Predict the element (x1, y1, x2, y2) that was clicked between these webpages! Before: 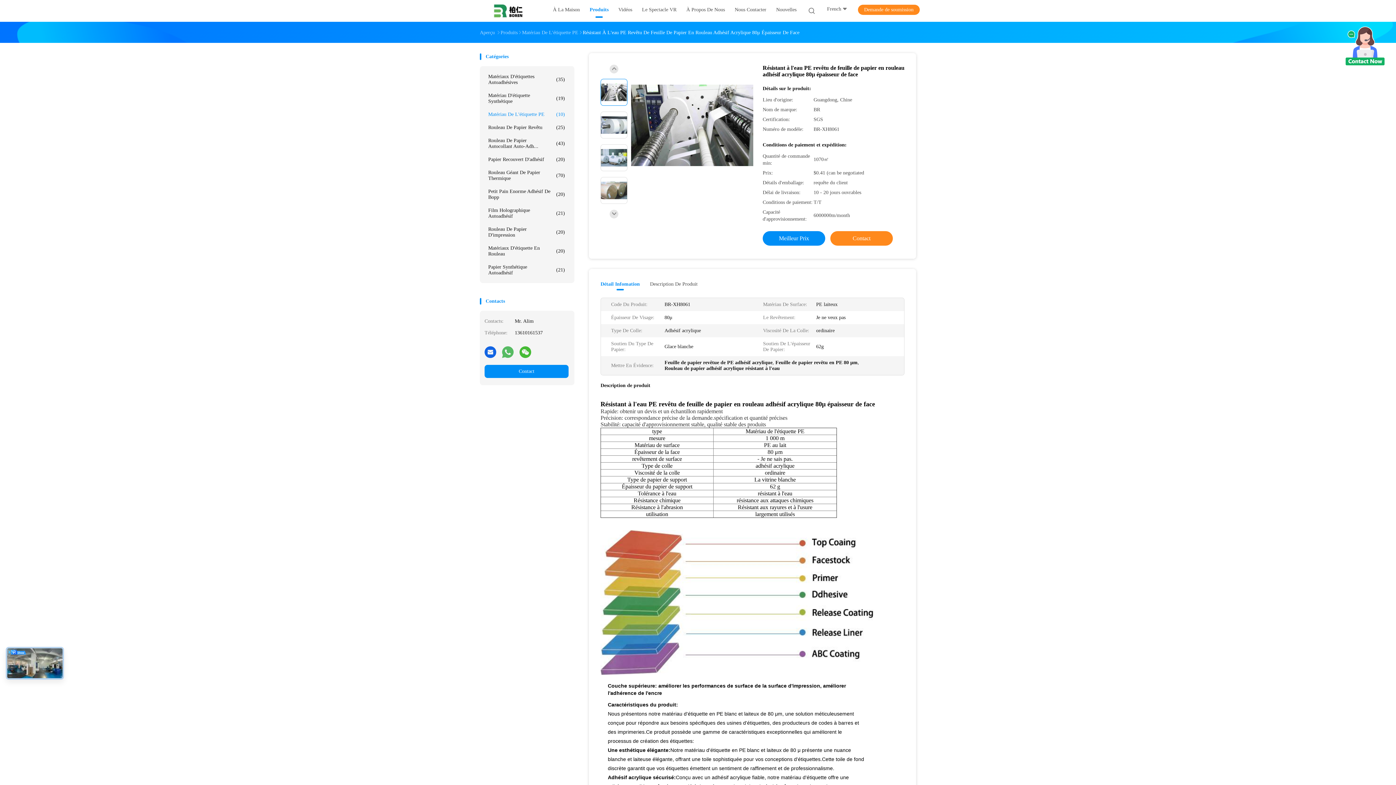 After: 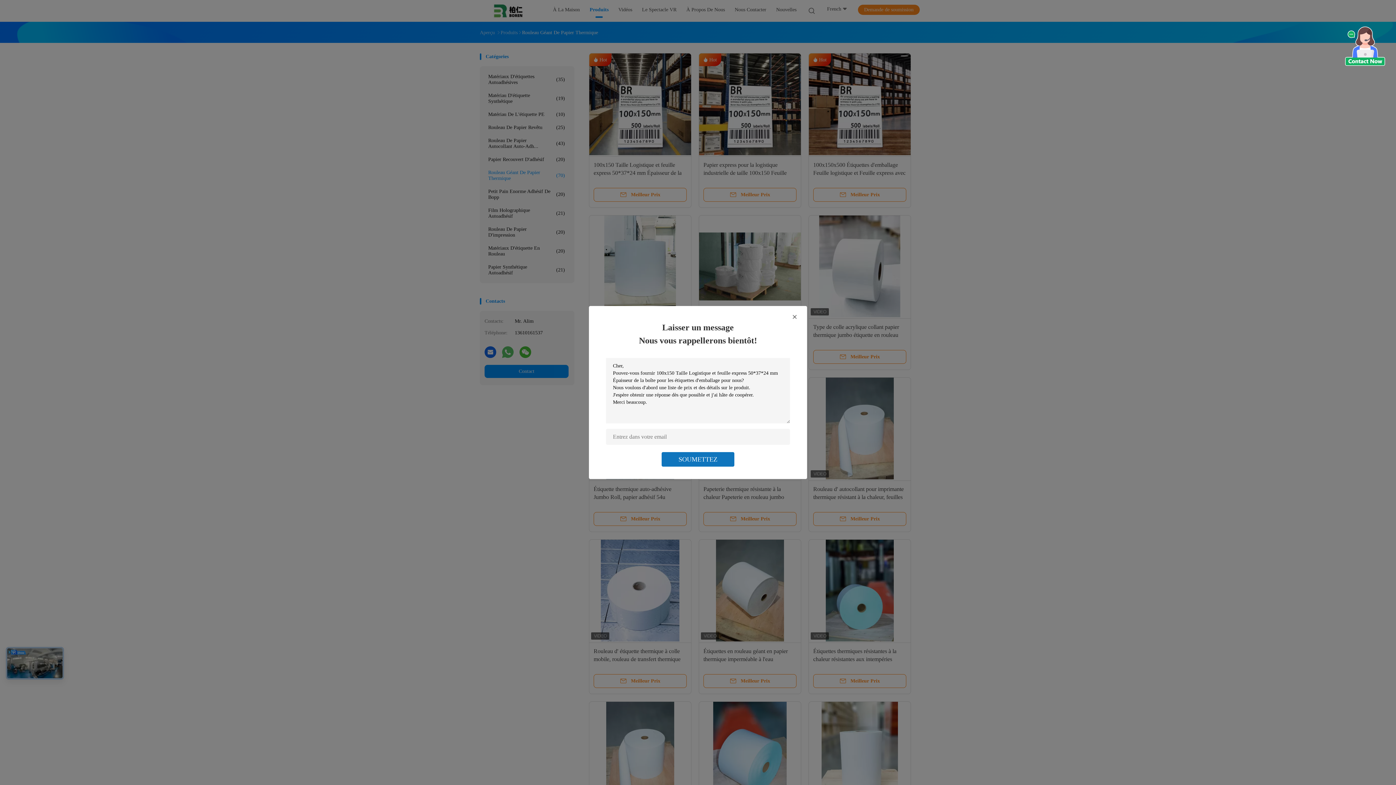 Action: bbox: (484, 166, 568, 185) label: Rouleau Géant De Papier Thermique
(70)